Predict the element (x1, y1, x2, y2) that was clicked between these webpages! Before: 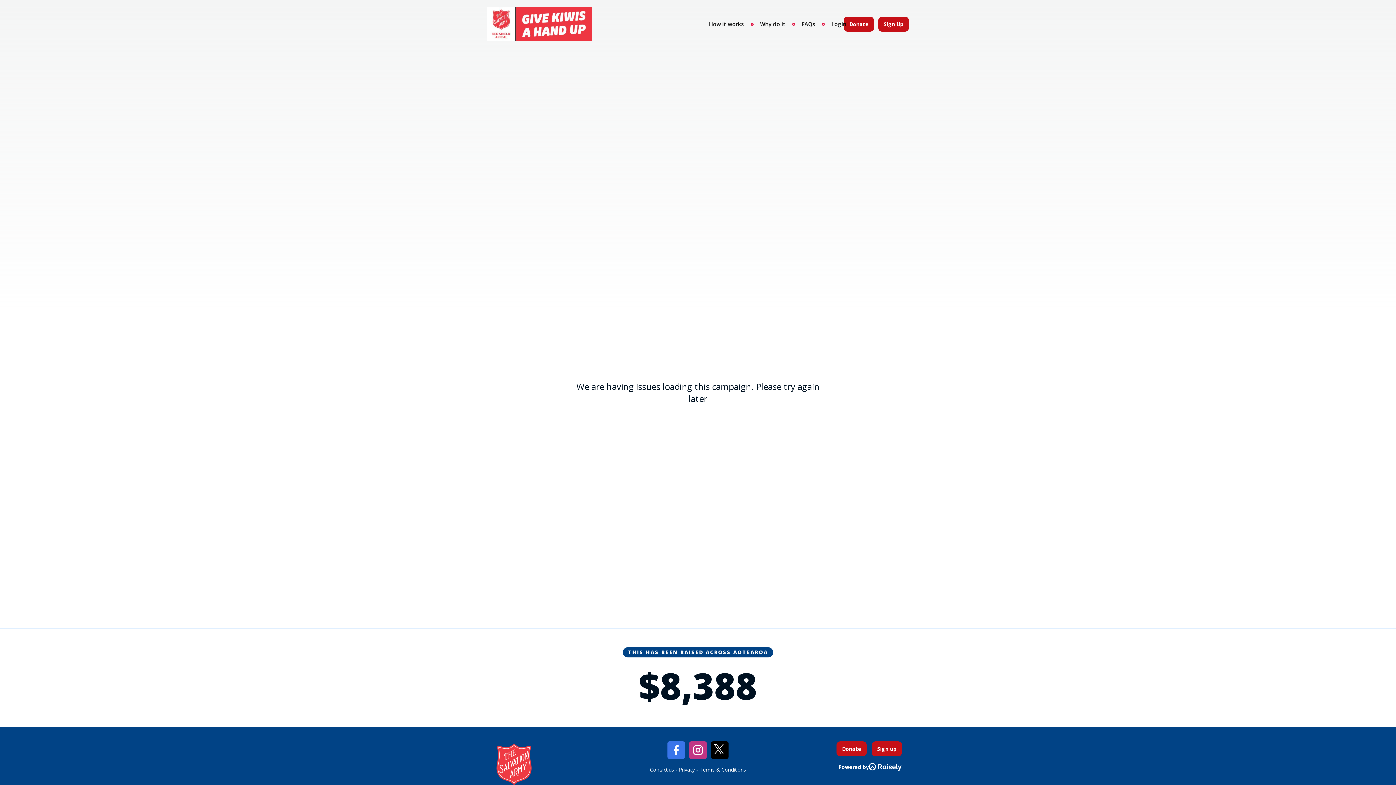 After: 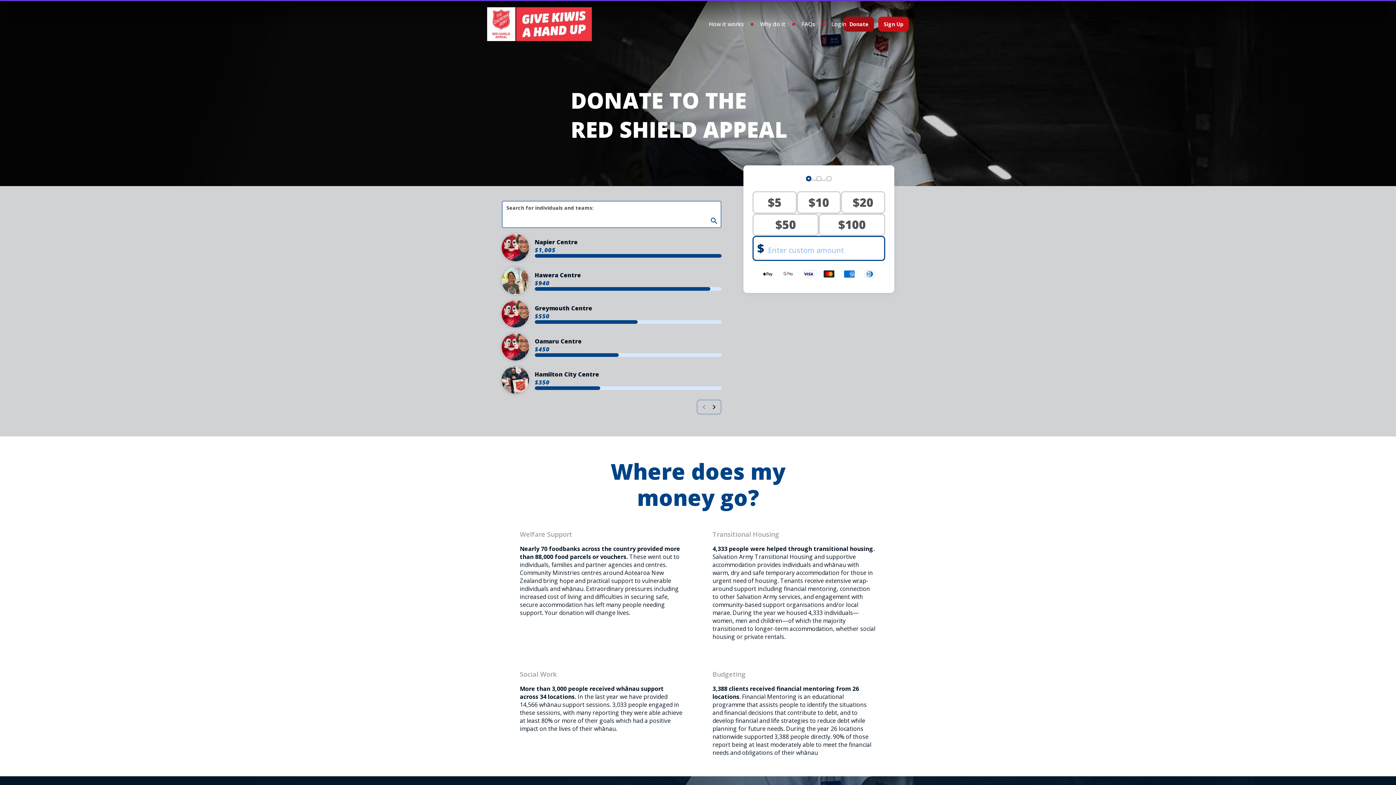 Action: label: Donate bbox: (844, 16, 874, 31)